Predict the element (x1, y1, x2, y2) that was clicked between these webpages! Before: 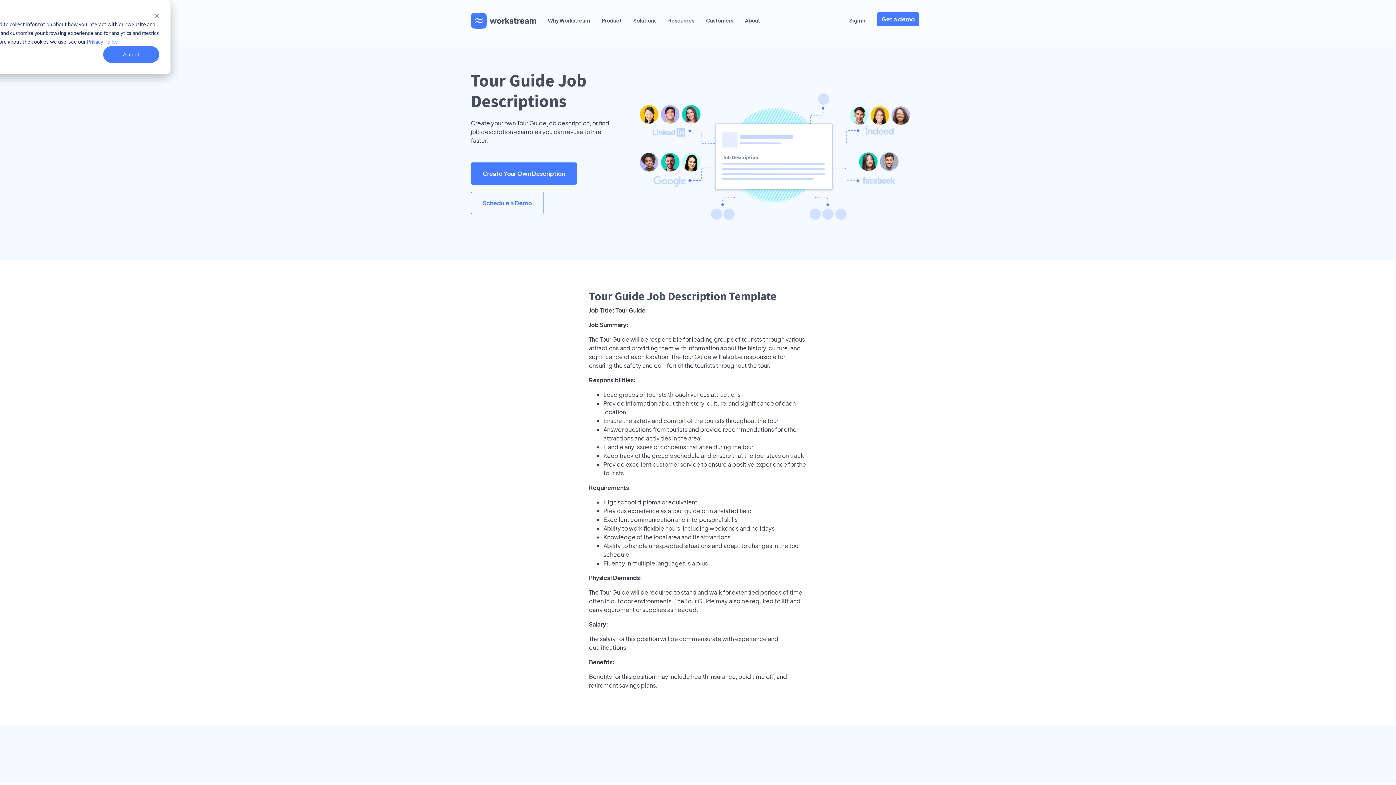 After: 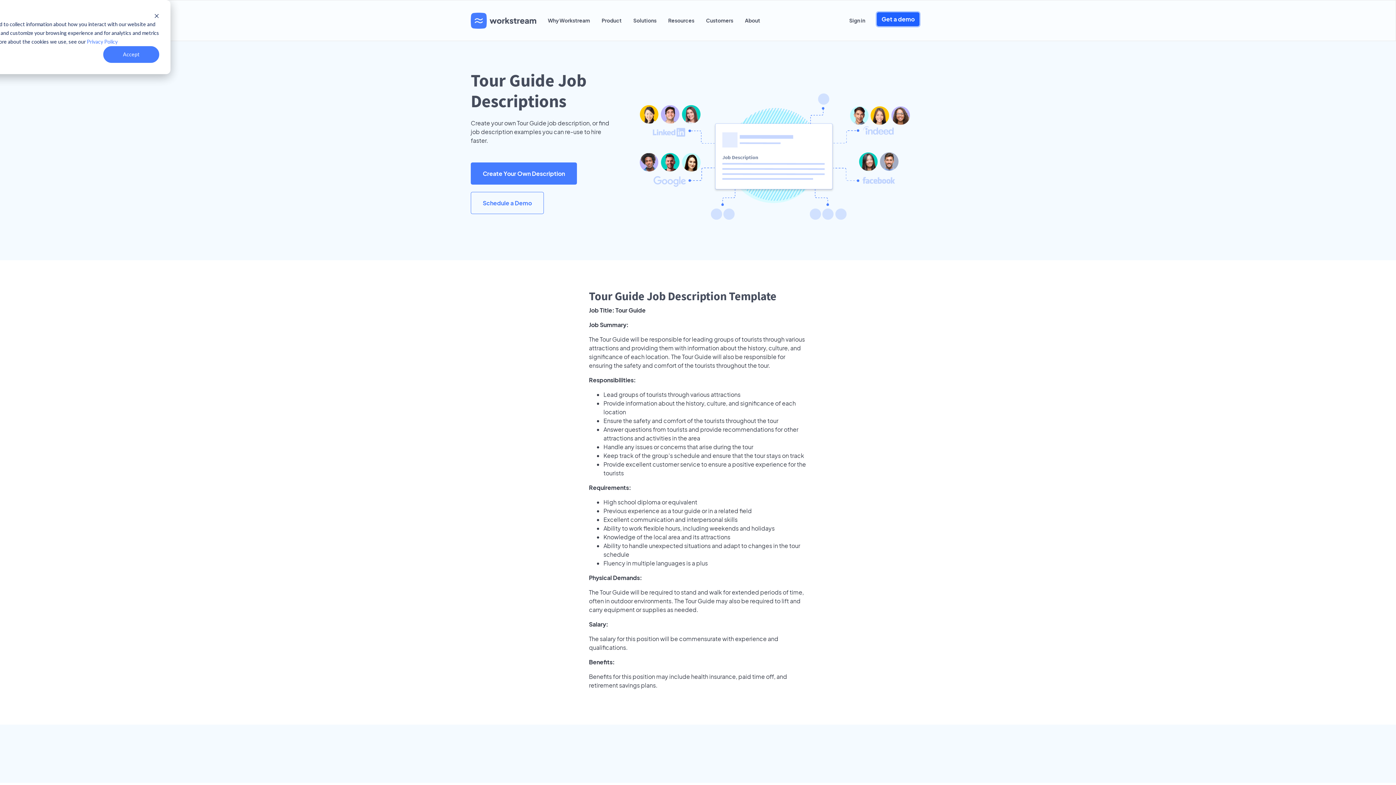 Action: label: Get a demo bbox: (871, 3, 925, 37)